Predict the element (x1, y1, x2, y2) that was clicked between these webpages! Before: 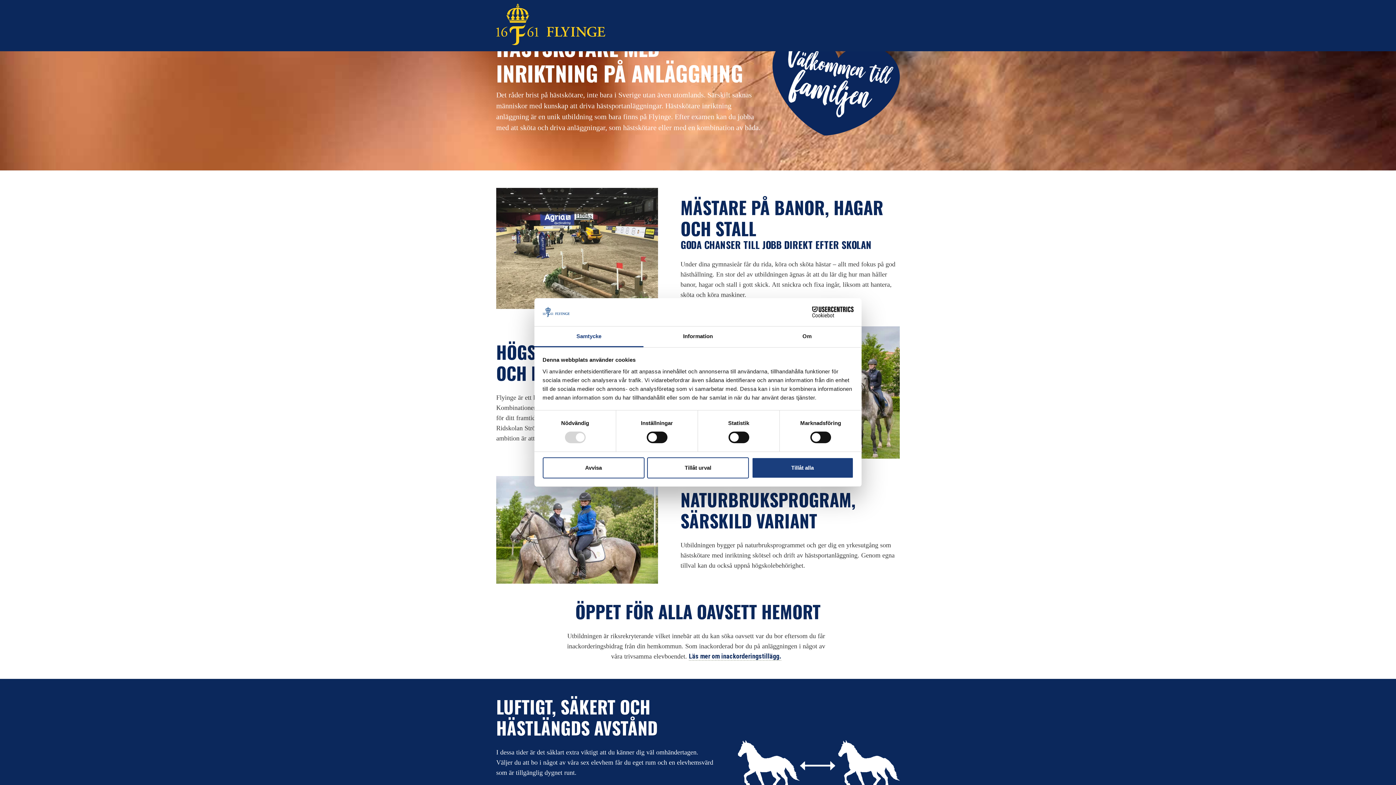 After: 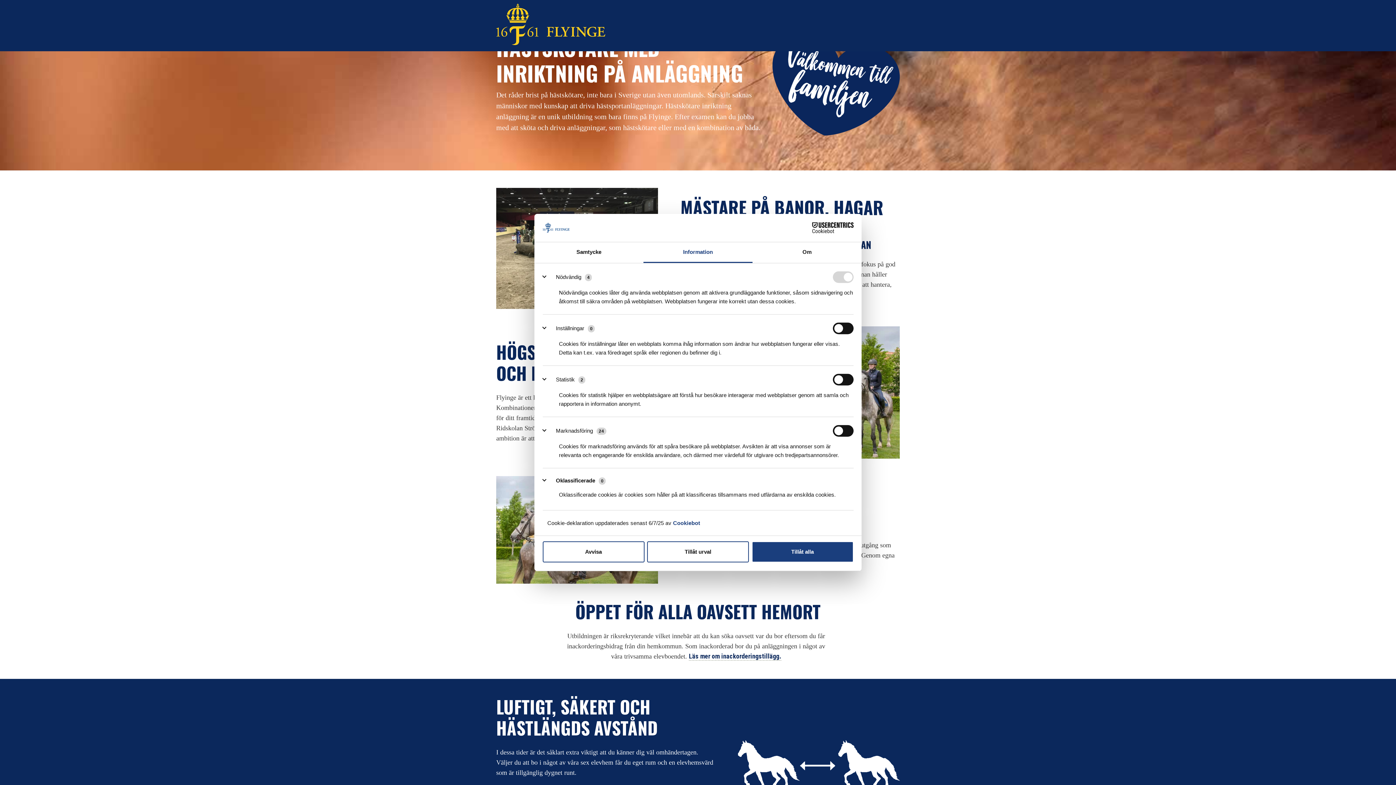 Action: bbox: (643, 326, 752, 347) label: Information